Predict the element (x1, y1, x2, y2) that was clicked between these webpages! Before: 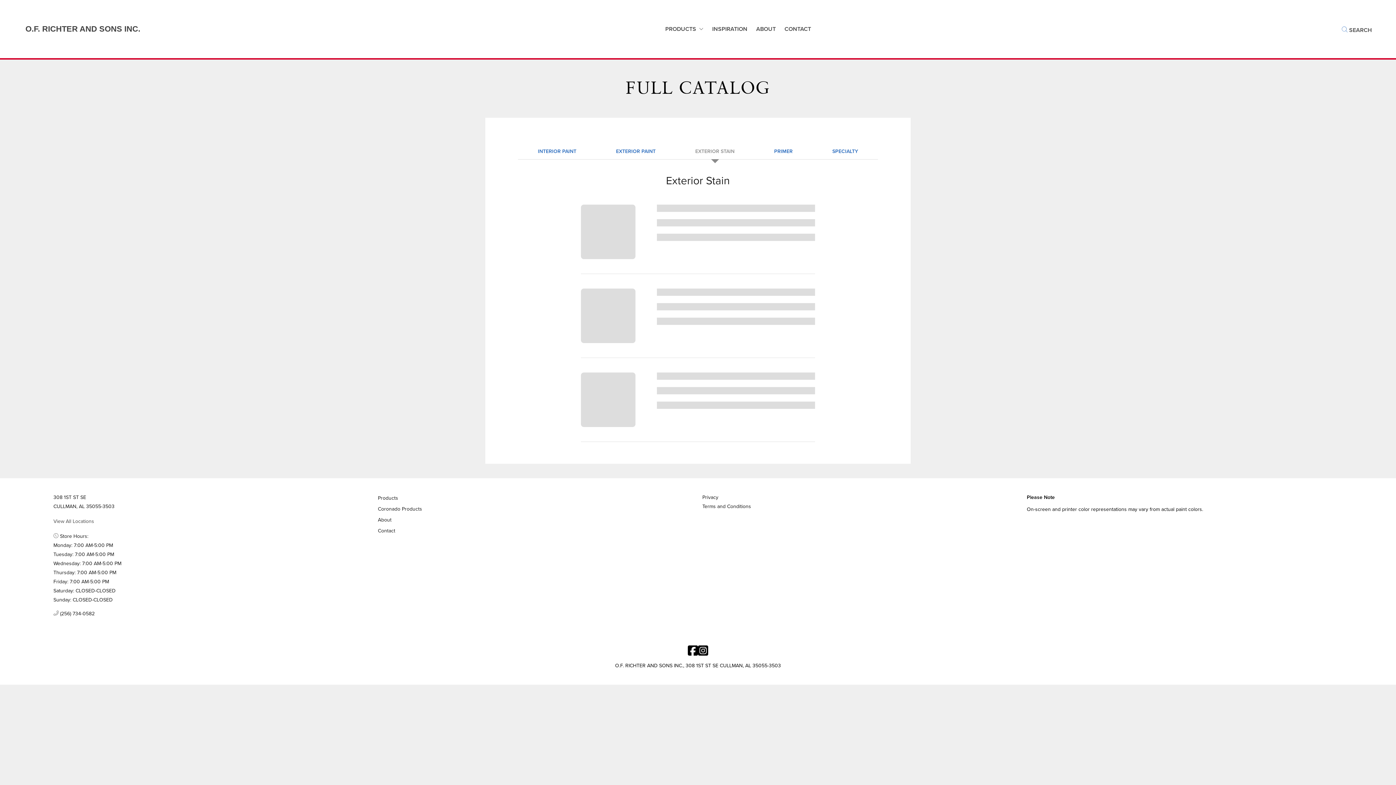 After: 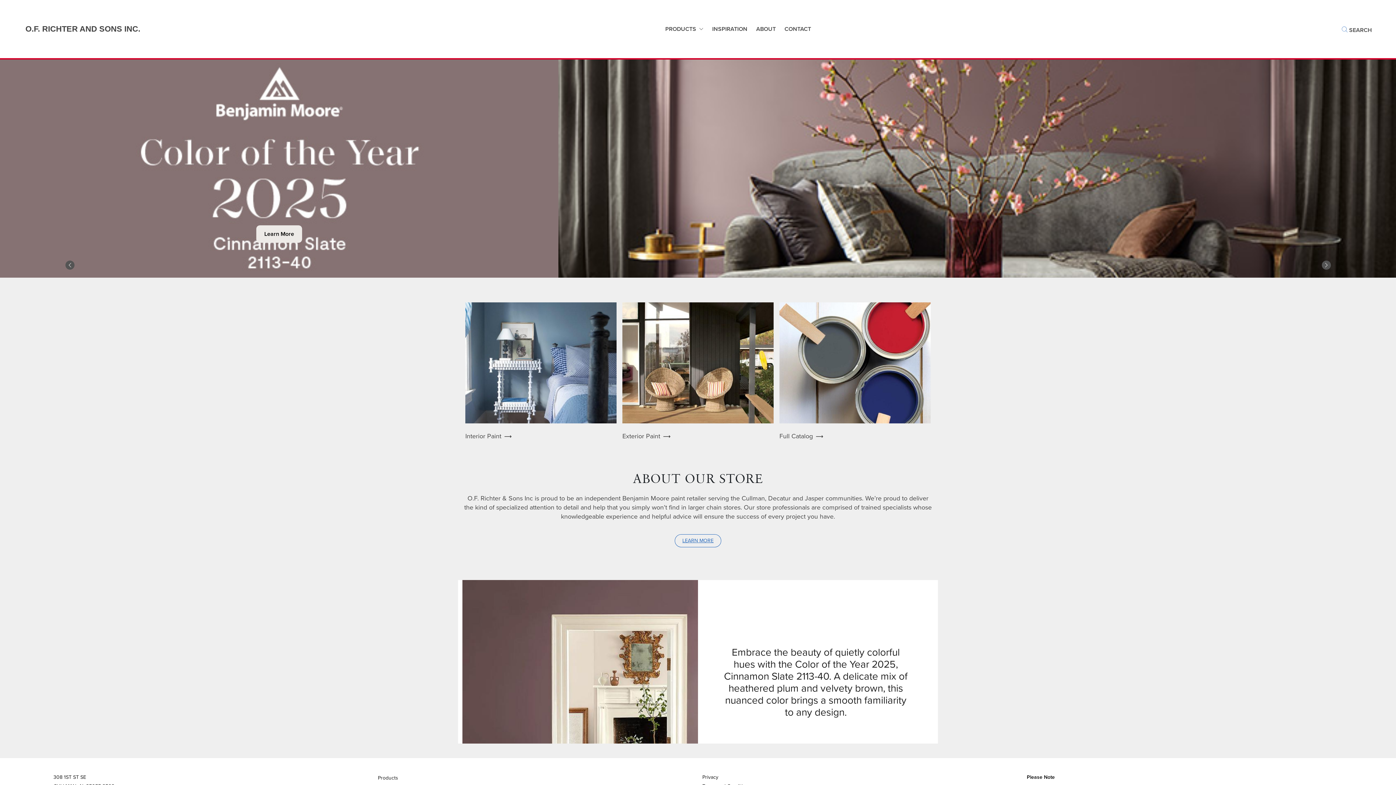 Action: label: Business Logos bbox: (10, 24, 140, 34)